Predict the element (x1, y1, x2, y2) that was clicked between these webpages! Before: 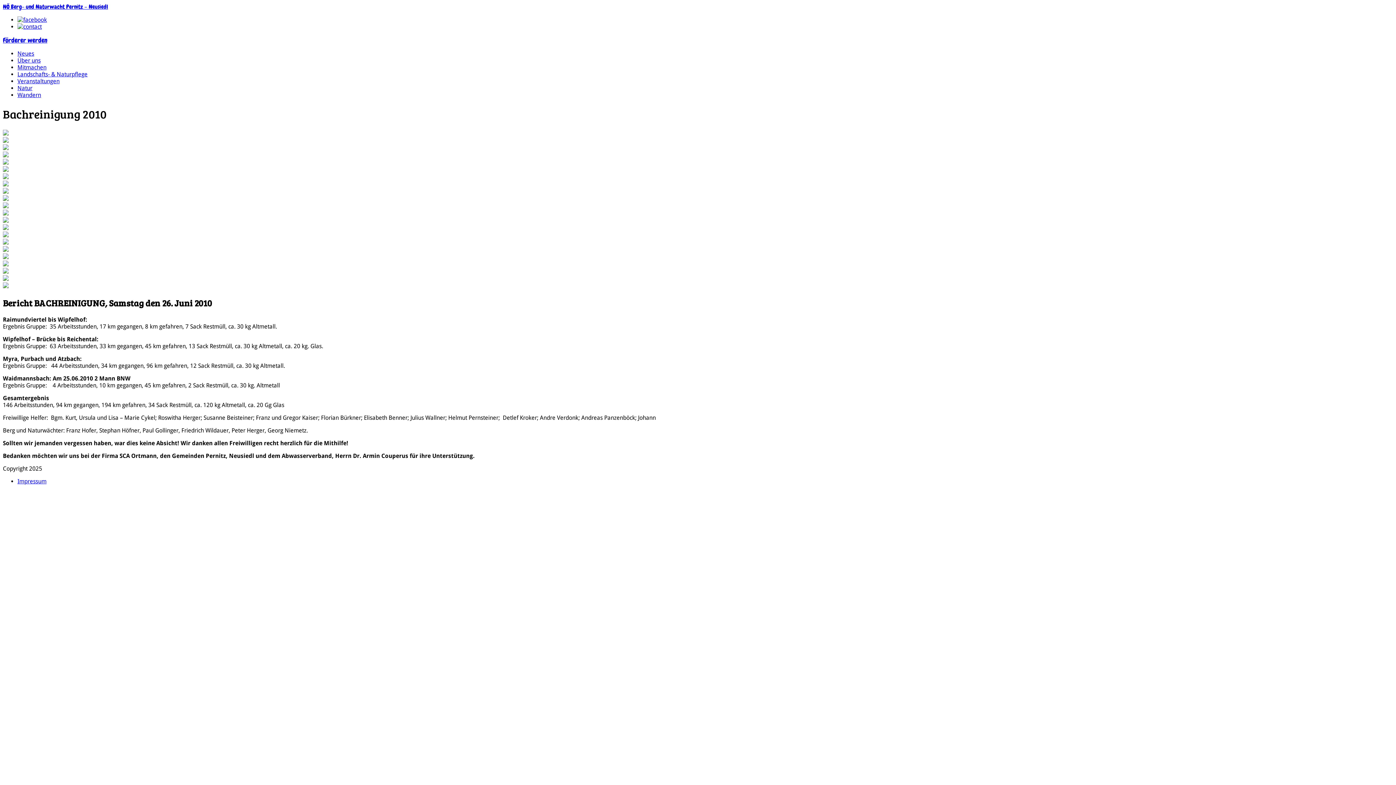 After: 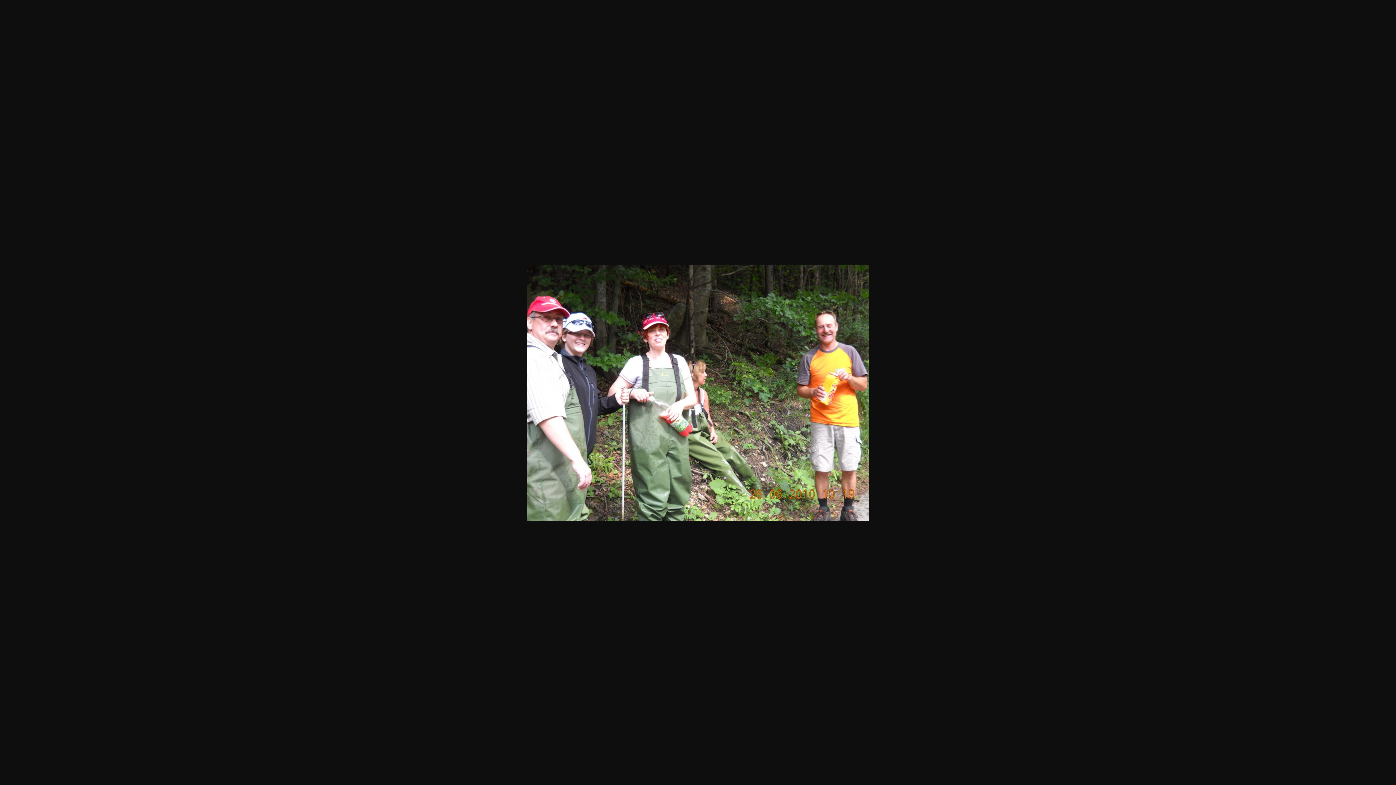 Action: bbox: (2, 253, 8, 260)